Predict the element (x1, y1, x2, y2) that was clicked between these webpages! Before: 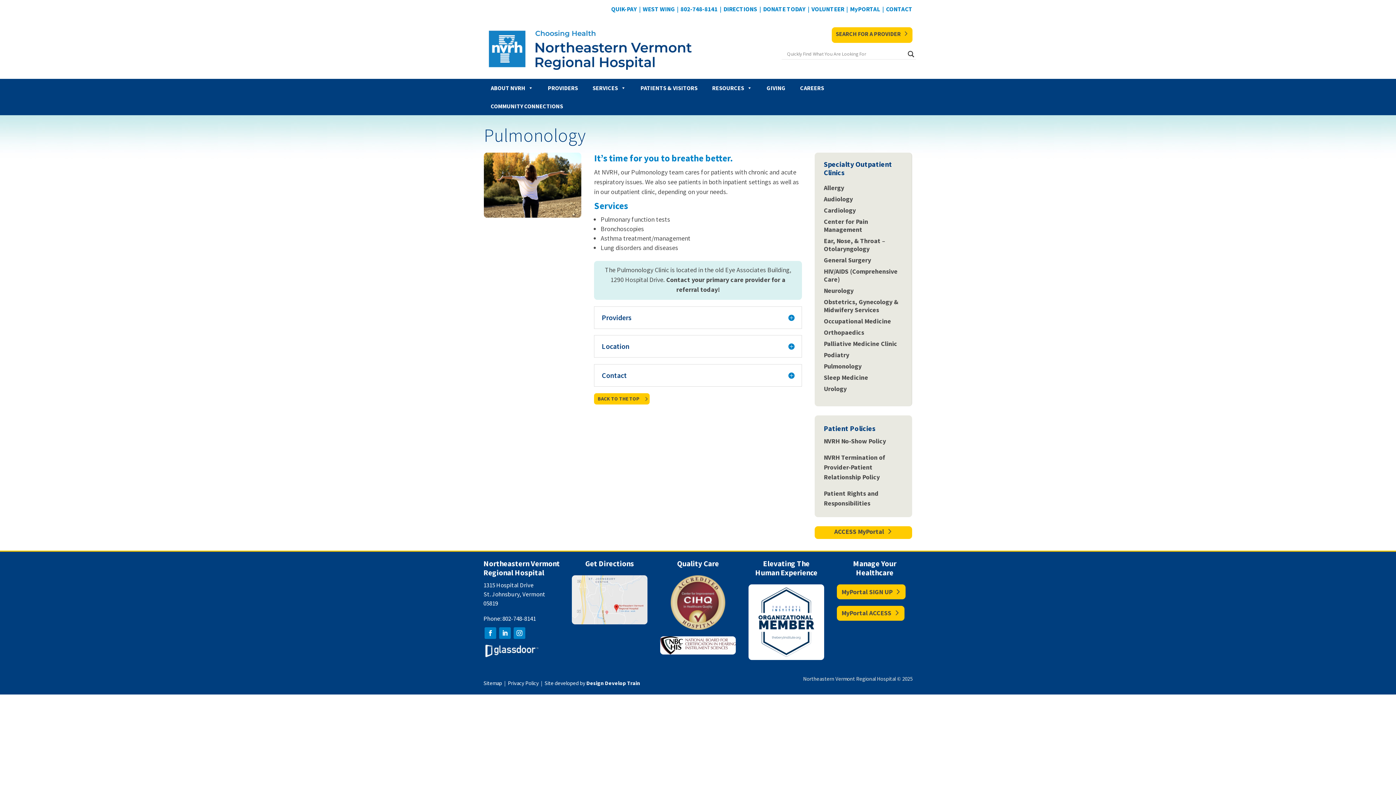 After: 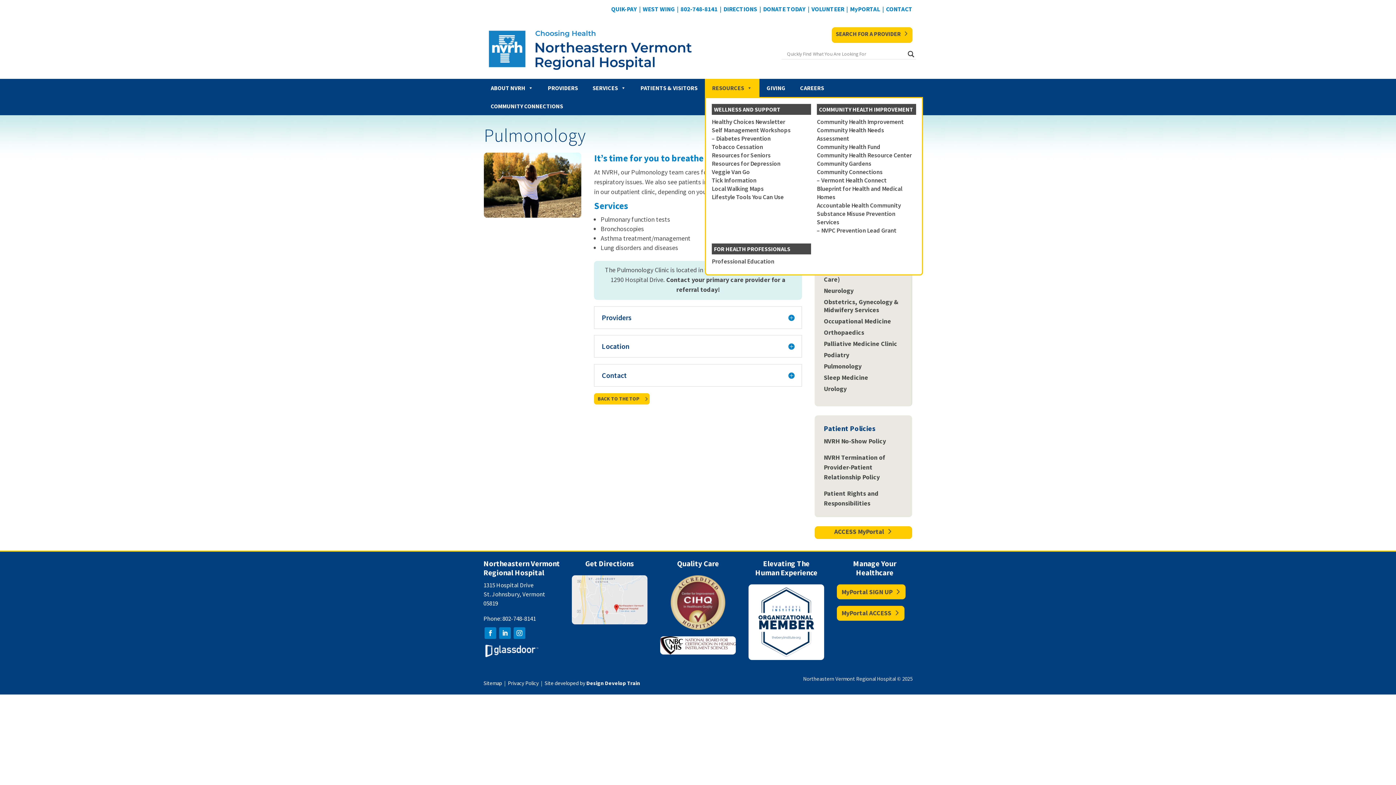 Action: label: RESOURCES bbox: (705, 78, 759, 97)